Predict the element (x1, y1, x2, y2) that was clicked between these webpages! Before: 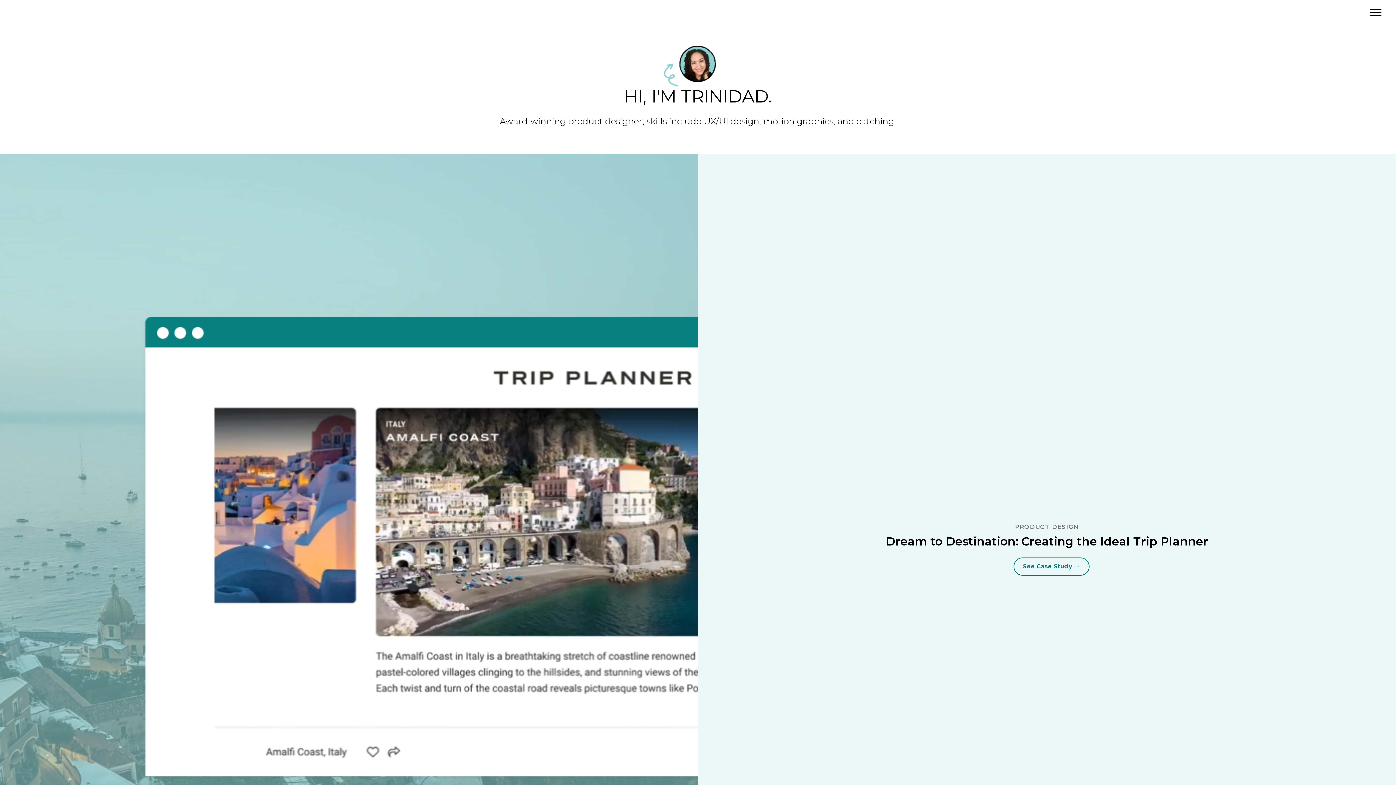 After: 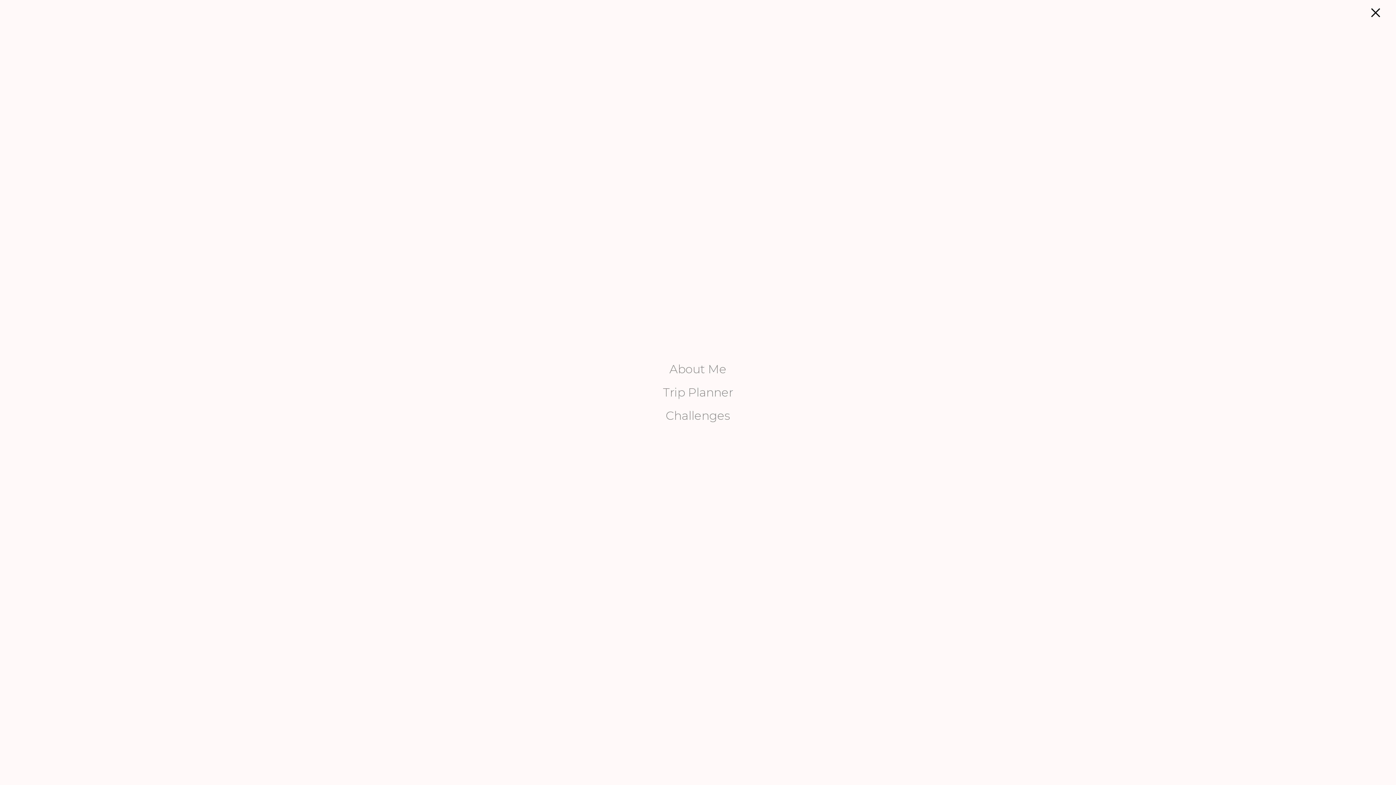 Action: bbox: (1370, 9, 1381, 16)